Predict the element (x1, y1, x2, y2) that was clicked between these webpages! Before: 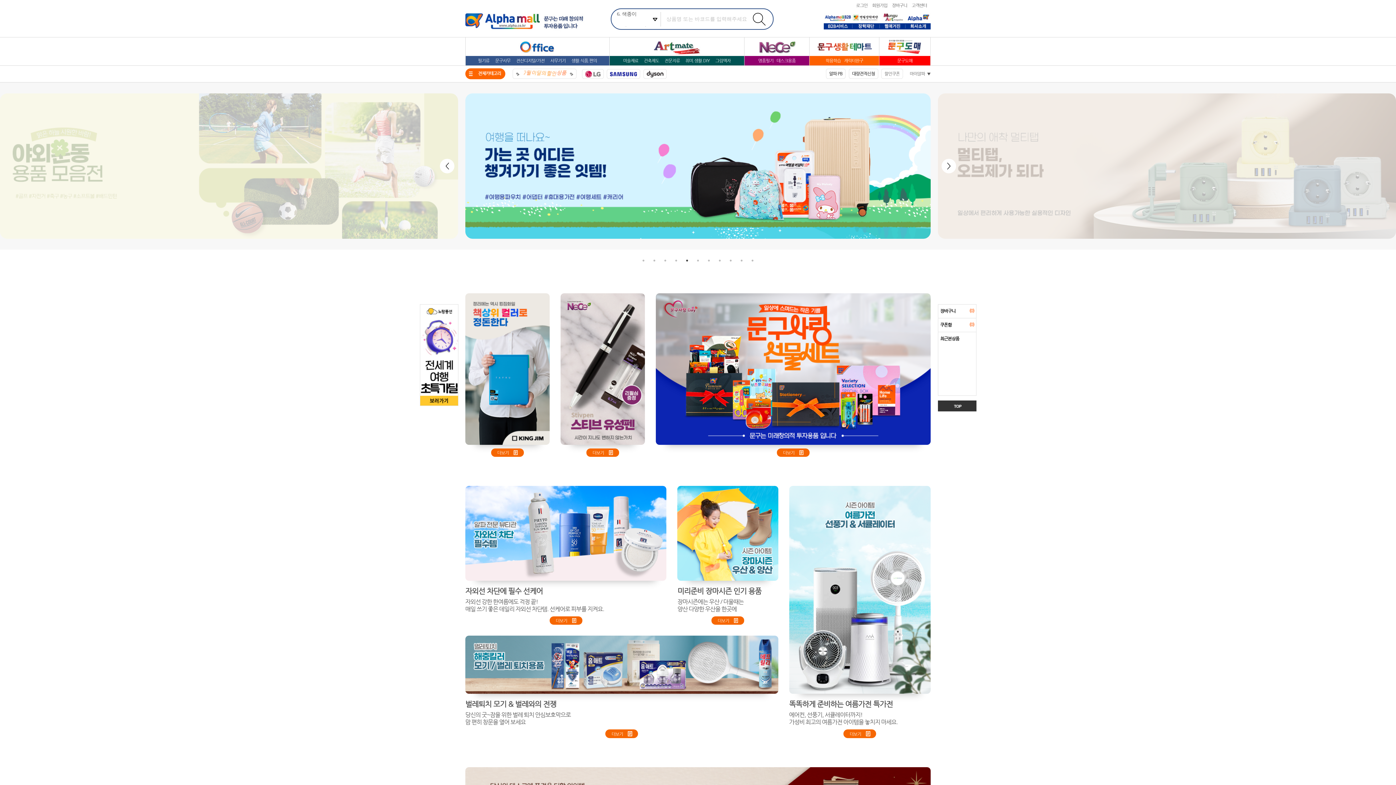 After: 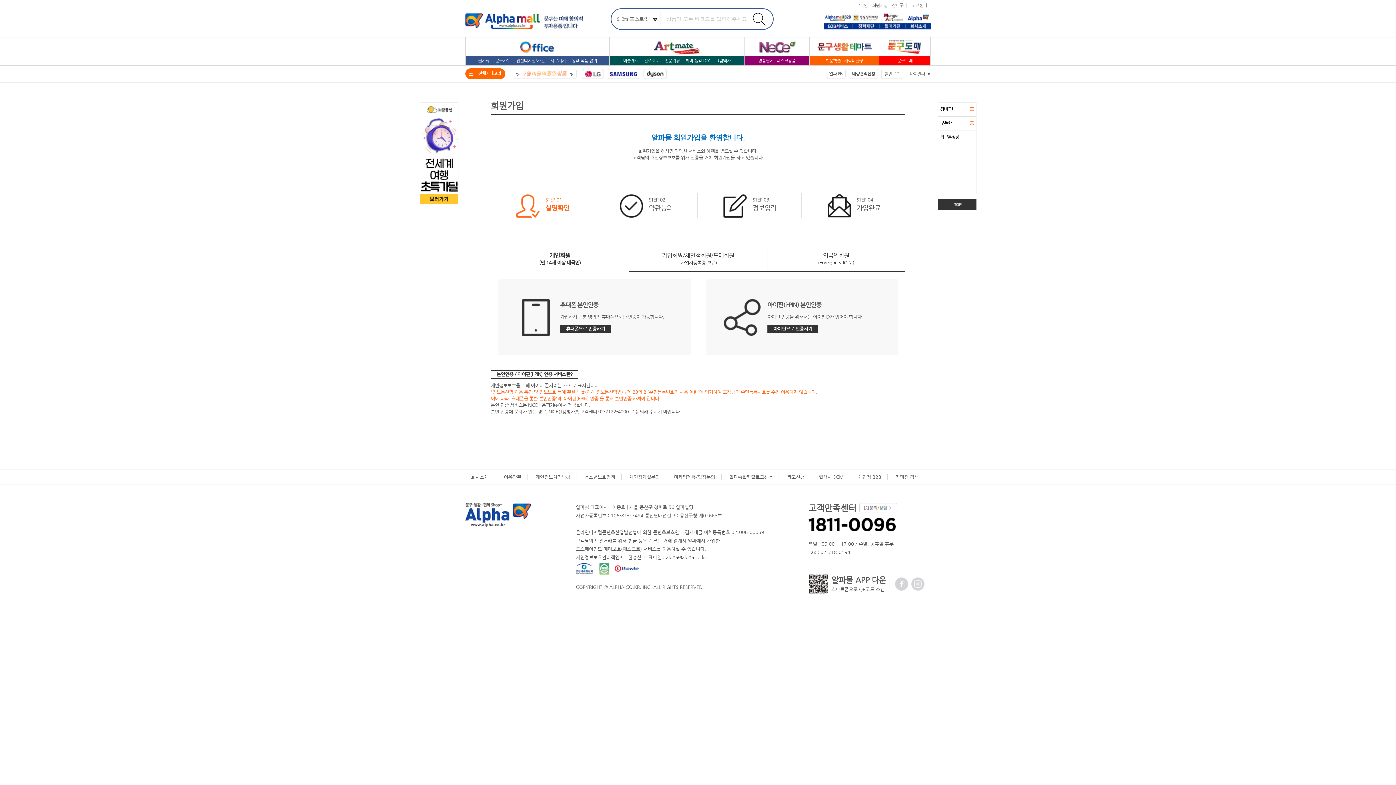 Action: label: 회원가입 bbox: (872, 2, 887, 8)